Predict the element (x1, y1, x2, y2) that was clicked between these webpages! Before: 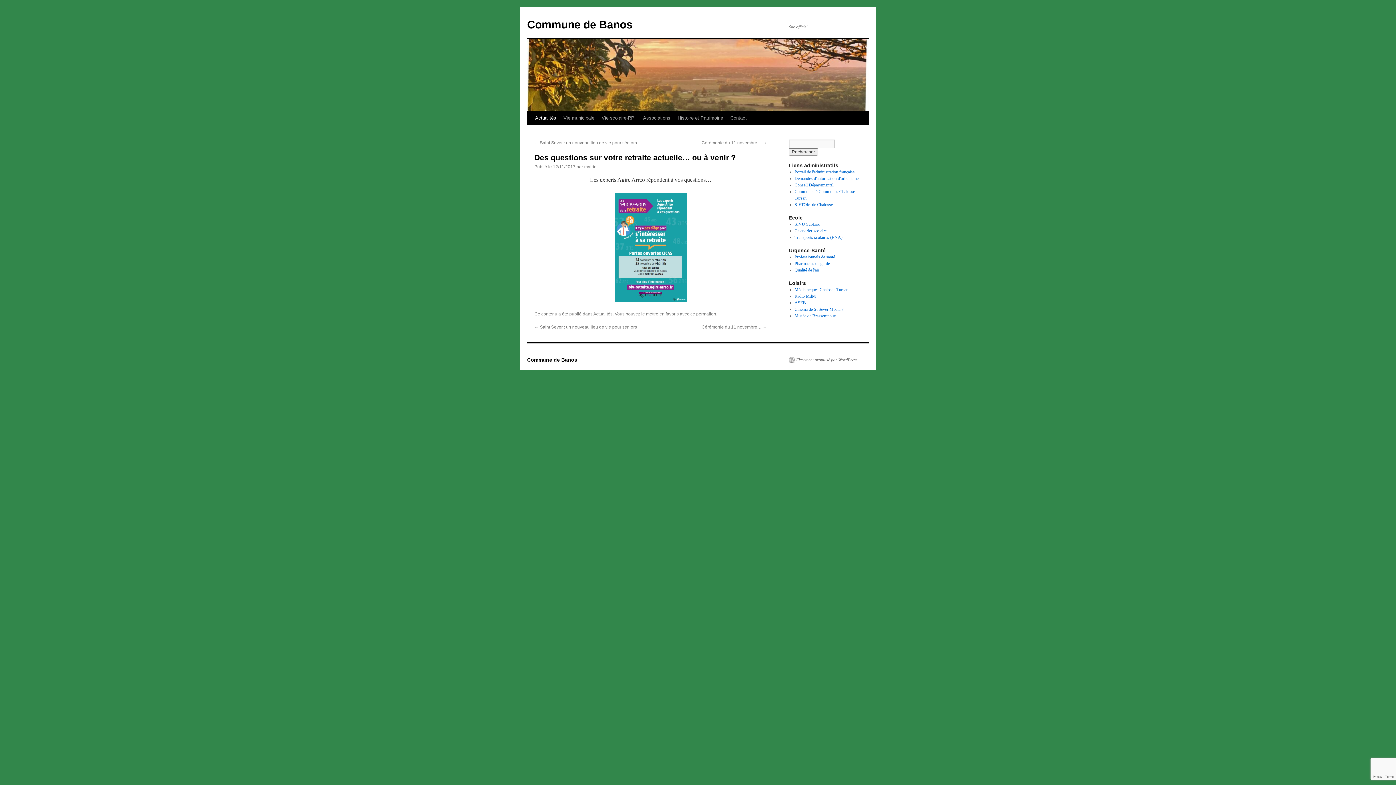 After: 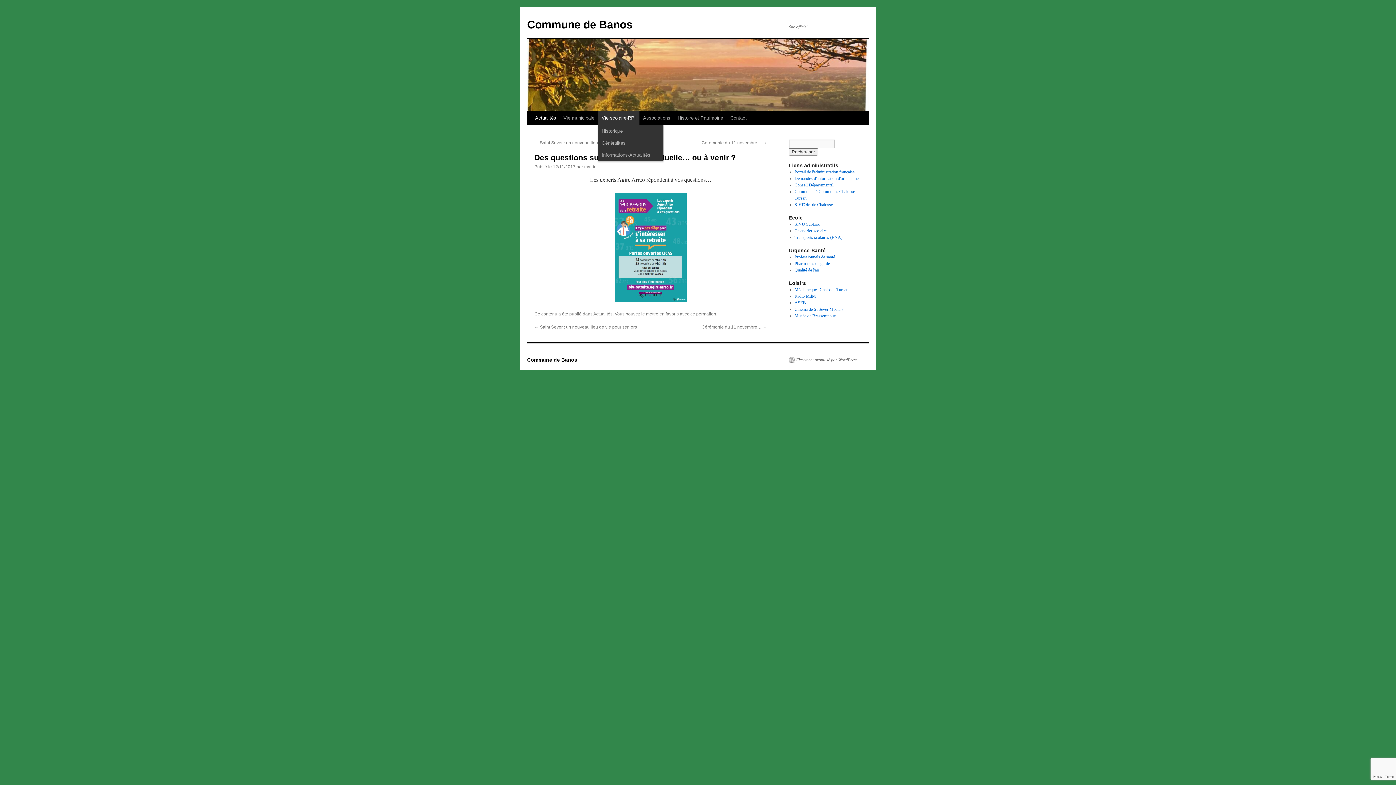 Action: label: Vie scolaire-RPI bbox: (598, 111, 639, 125)